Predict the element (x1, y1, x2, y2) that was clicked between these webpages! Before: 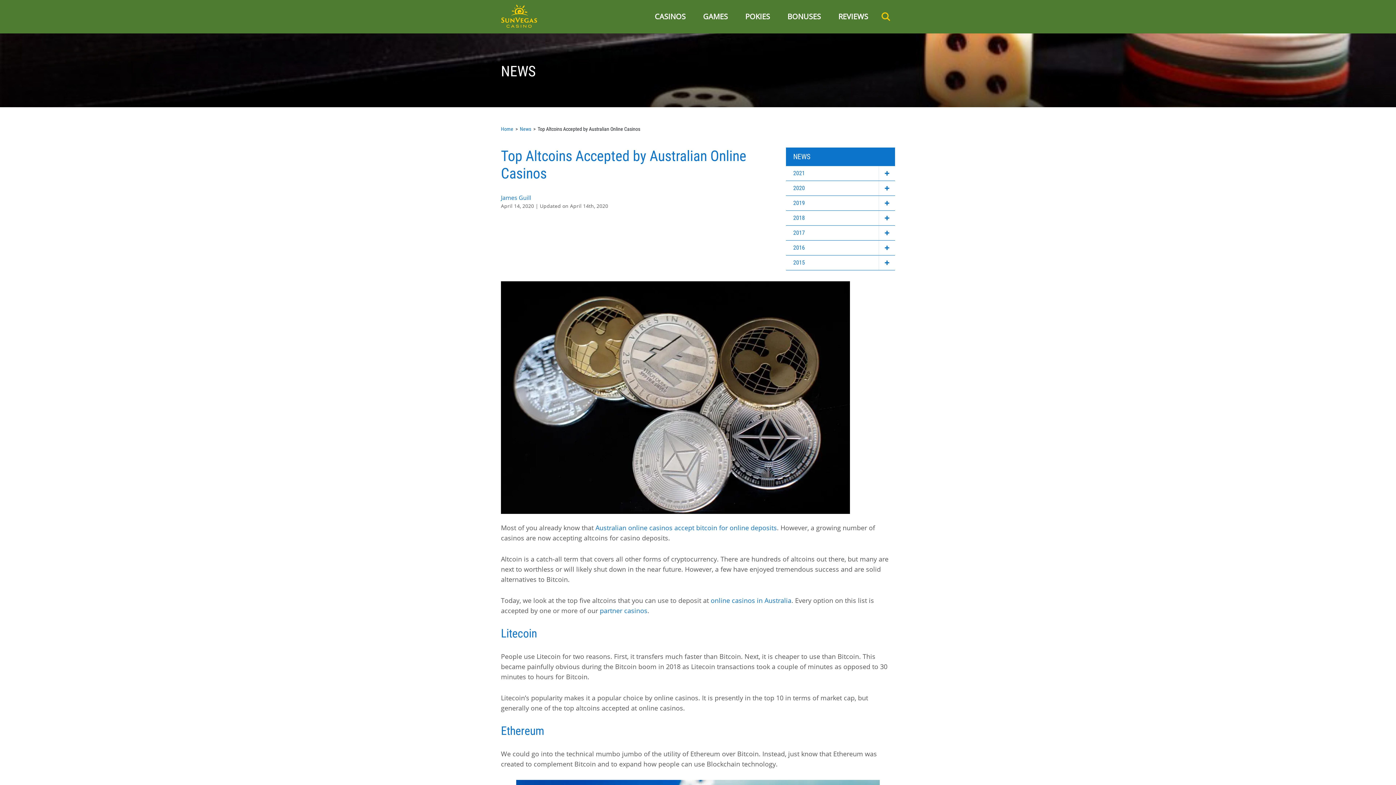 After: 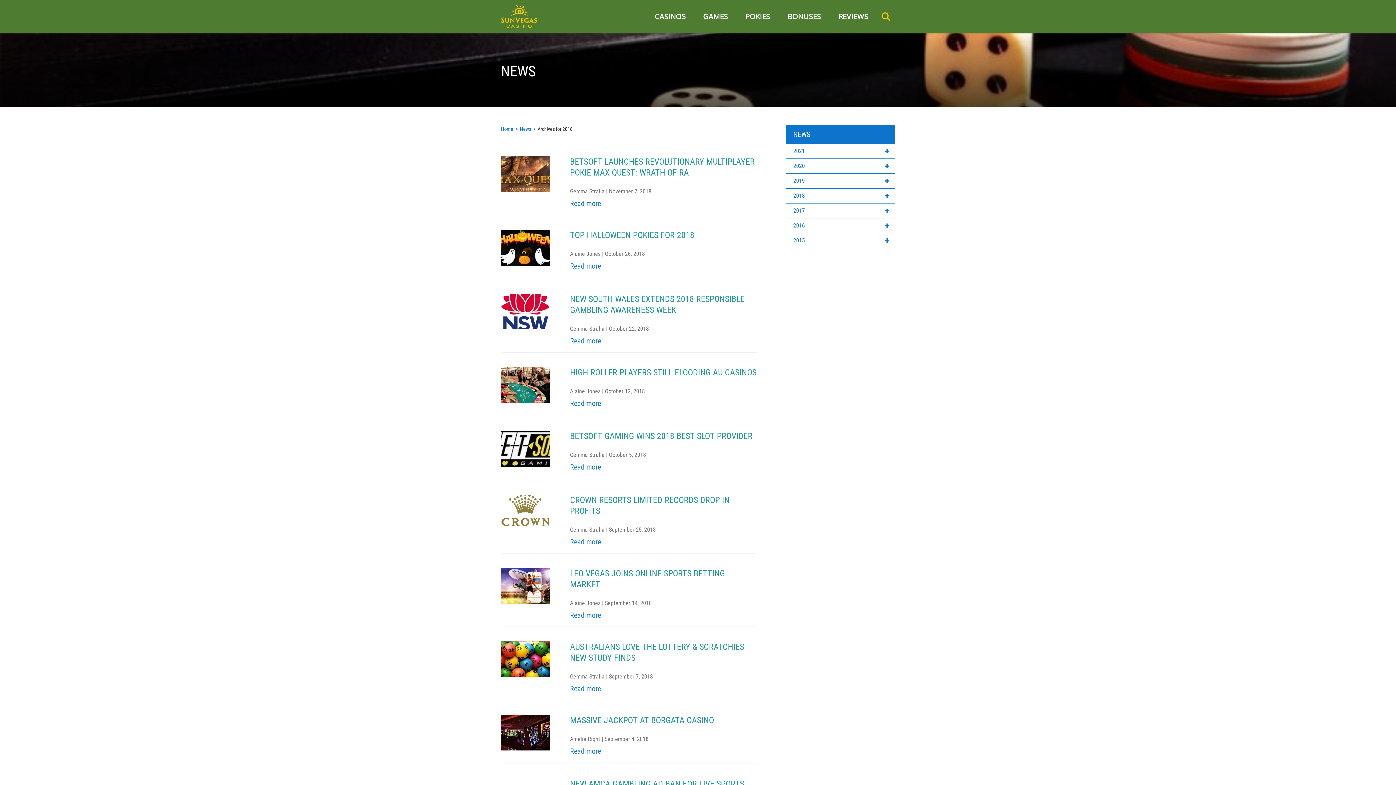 Action: label: 2018 bbox: (786, 210, 895, 225)